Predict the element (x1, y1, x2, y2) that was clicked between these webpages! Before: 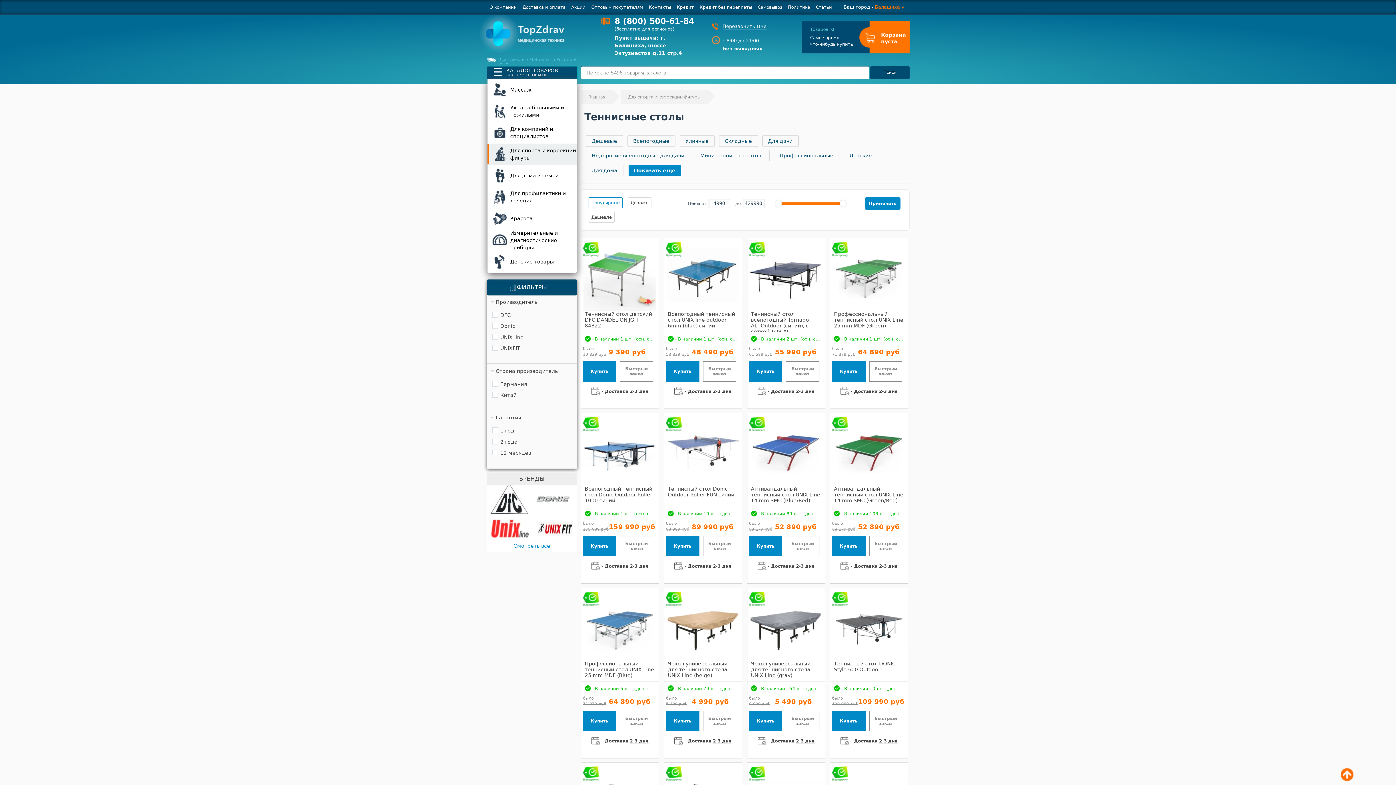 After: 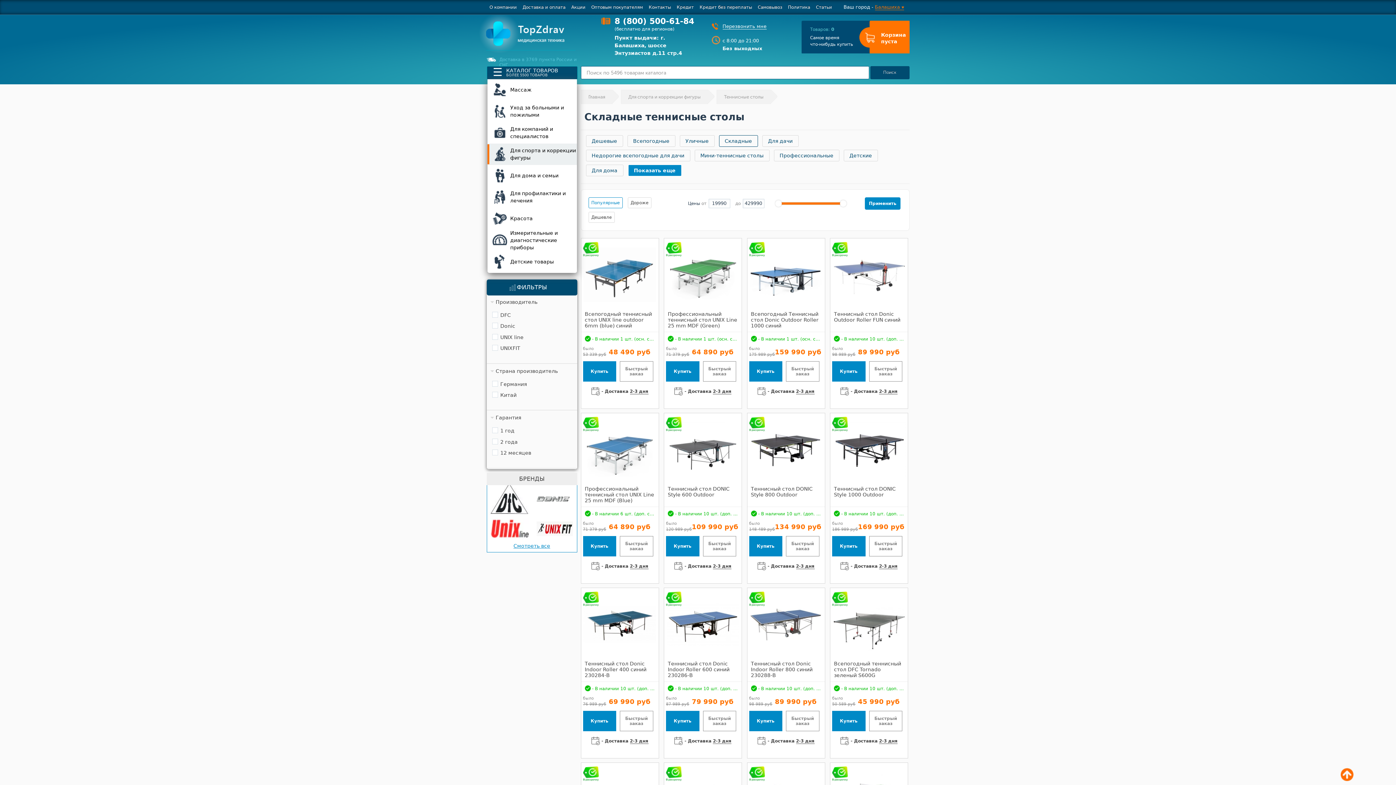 Action: bbox: (719, 135, 757, 146) label: Складные